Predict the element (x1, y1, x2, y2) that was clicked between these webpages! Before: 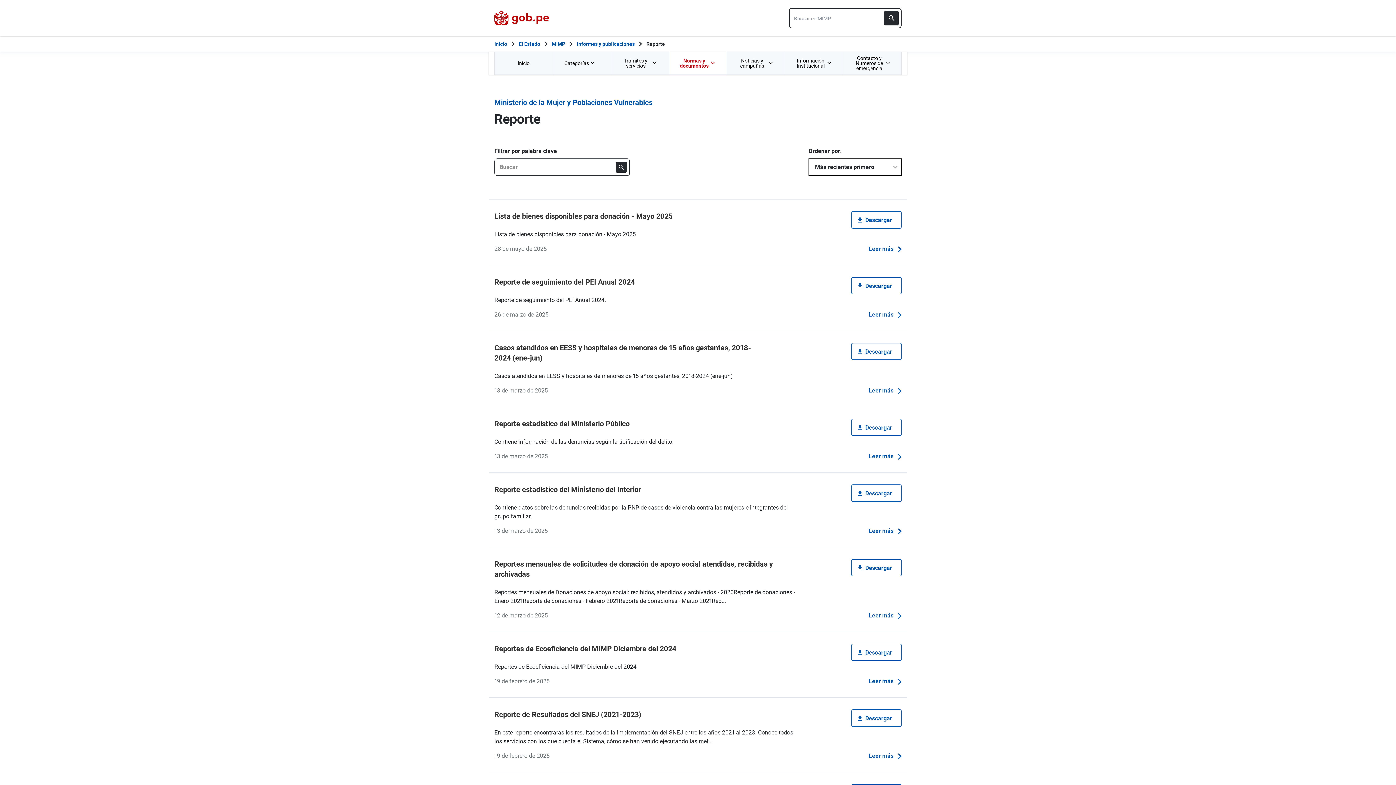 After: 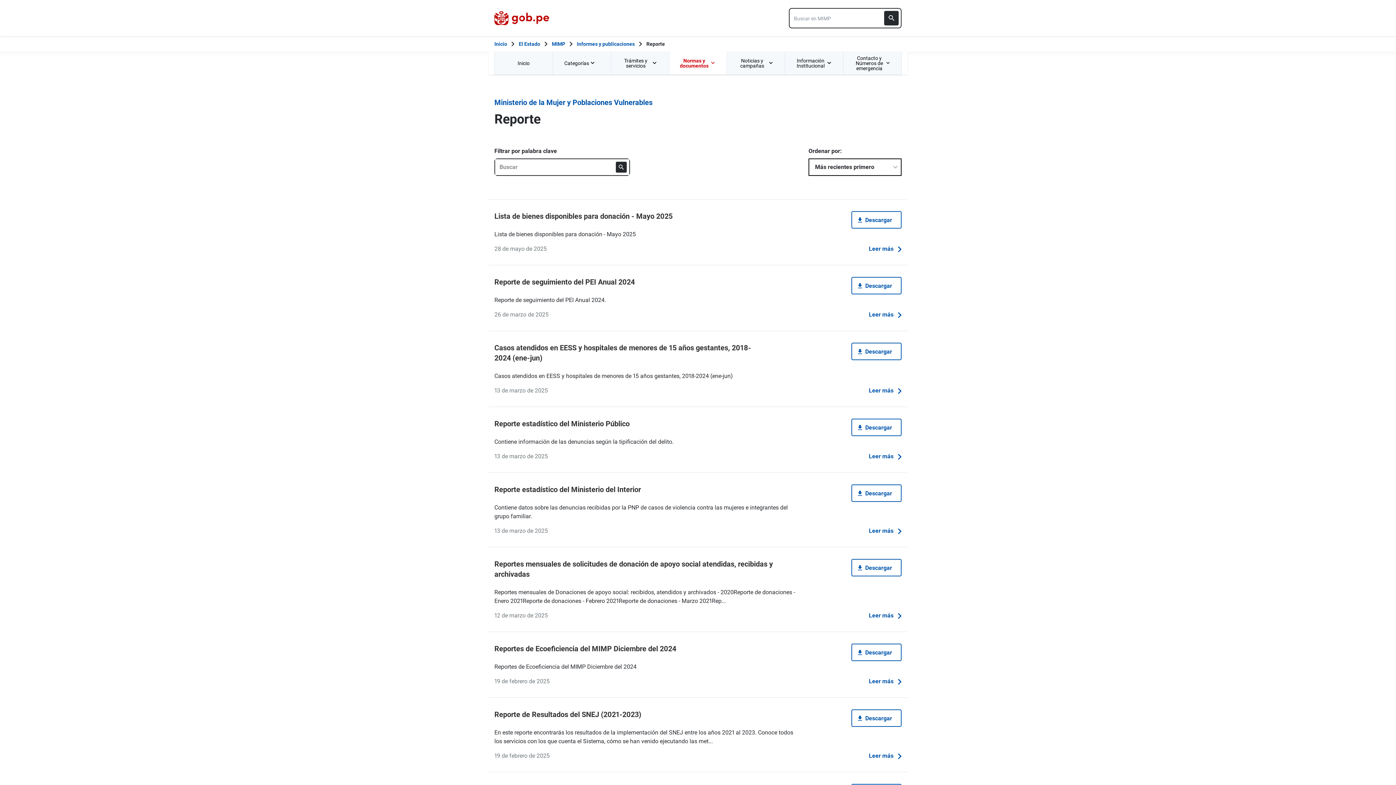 Action: bbox: (611, 51, 668, 74) label: Trámites y servicios